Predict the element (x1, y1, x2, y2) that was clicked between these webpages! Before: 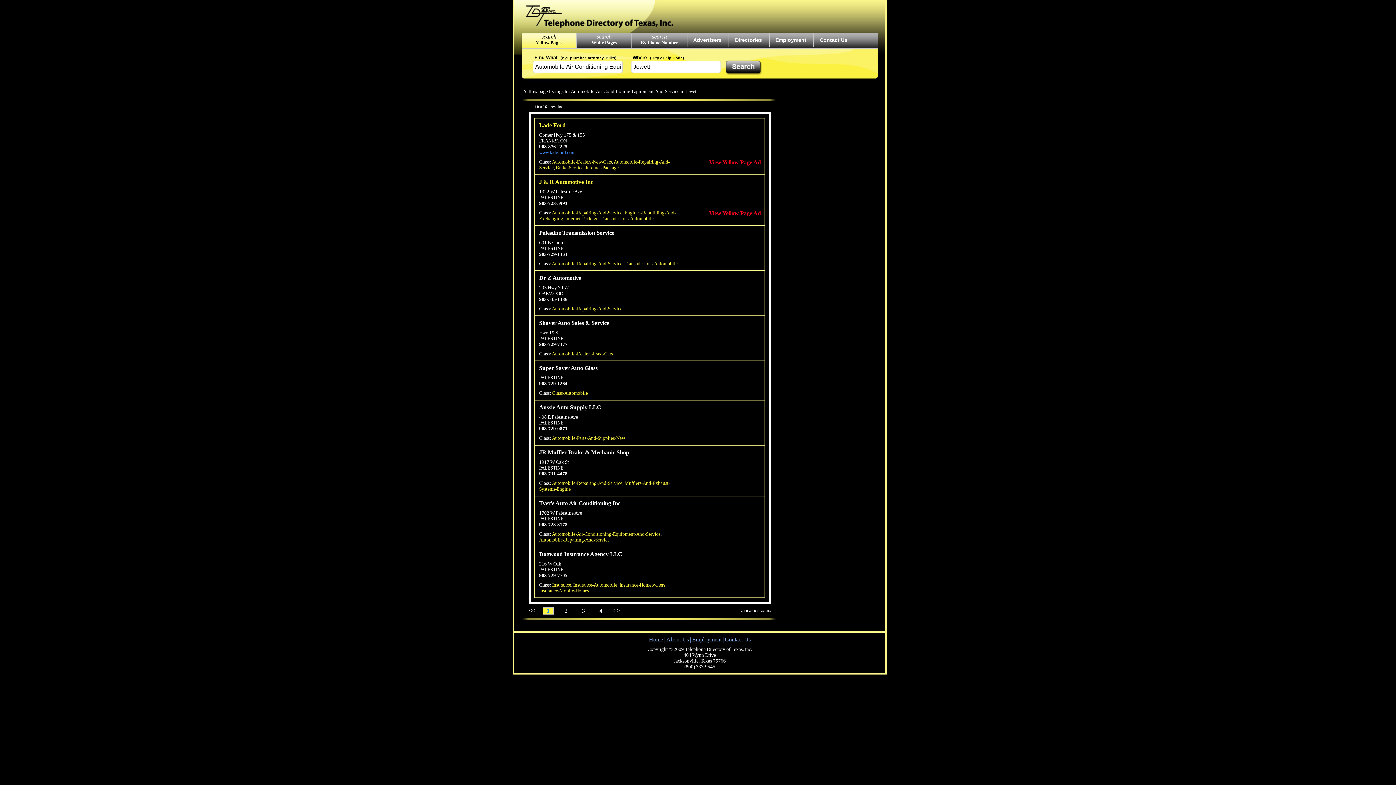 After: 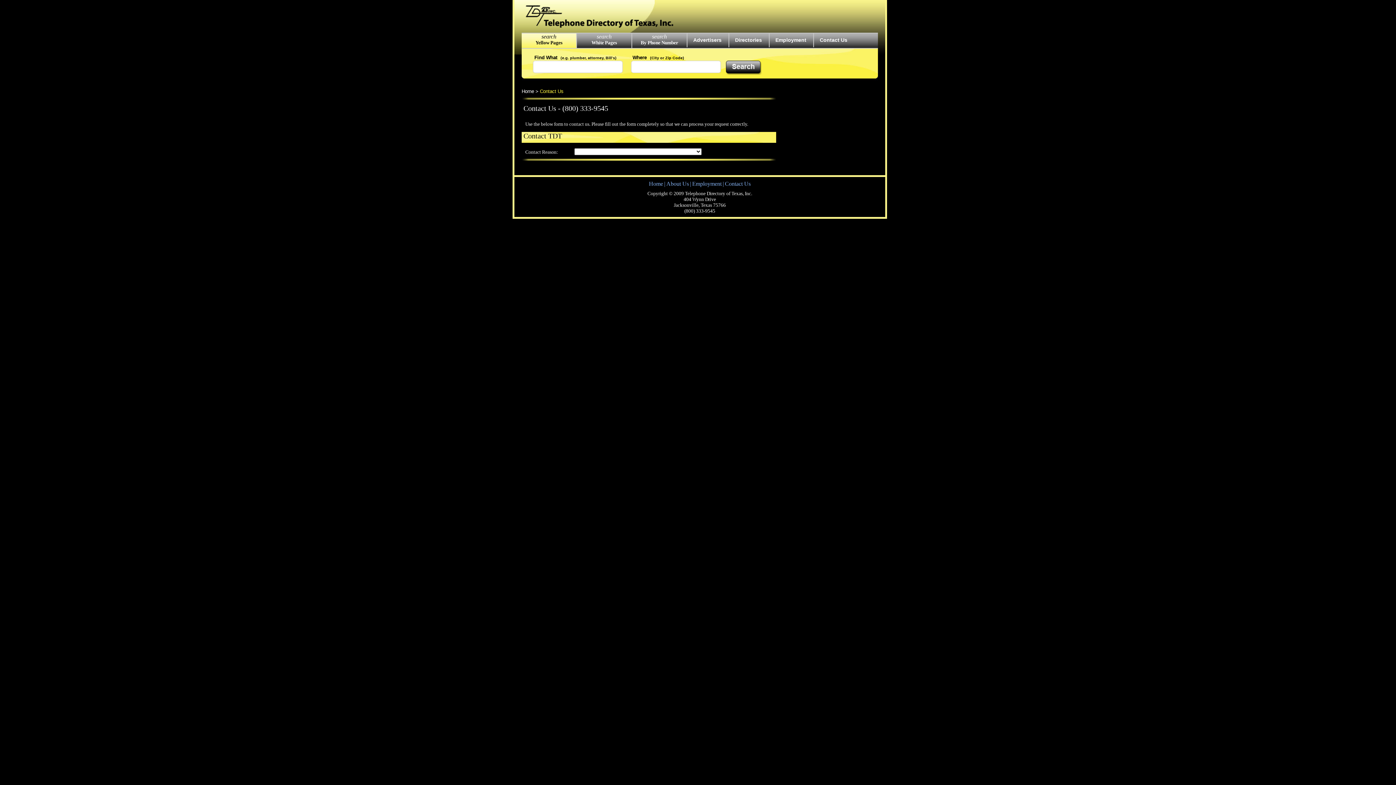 Action: bbox: (724, 636, 752, 643) label: Contact Us